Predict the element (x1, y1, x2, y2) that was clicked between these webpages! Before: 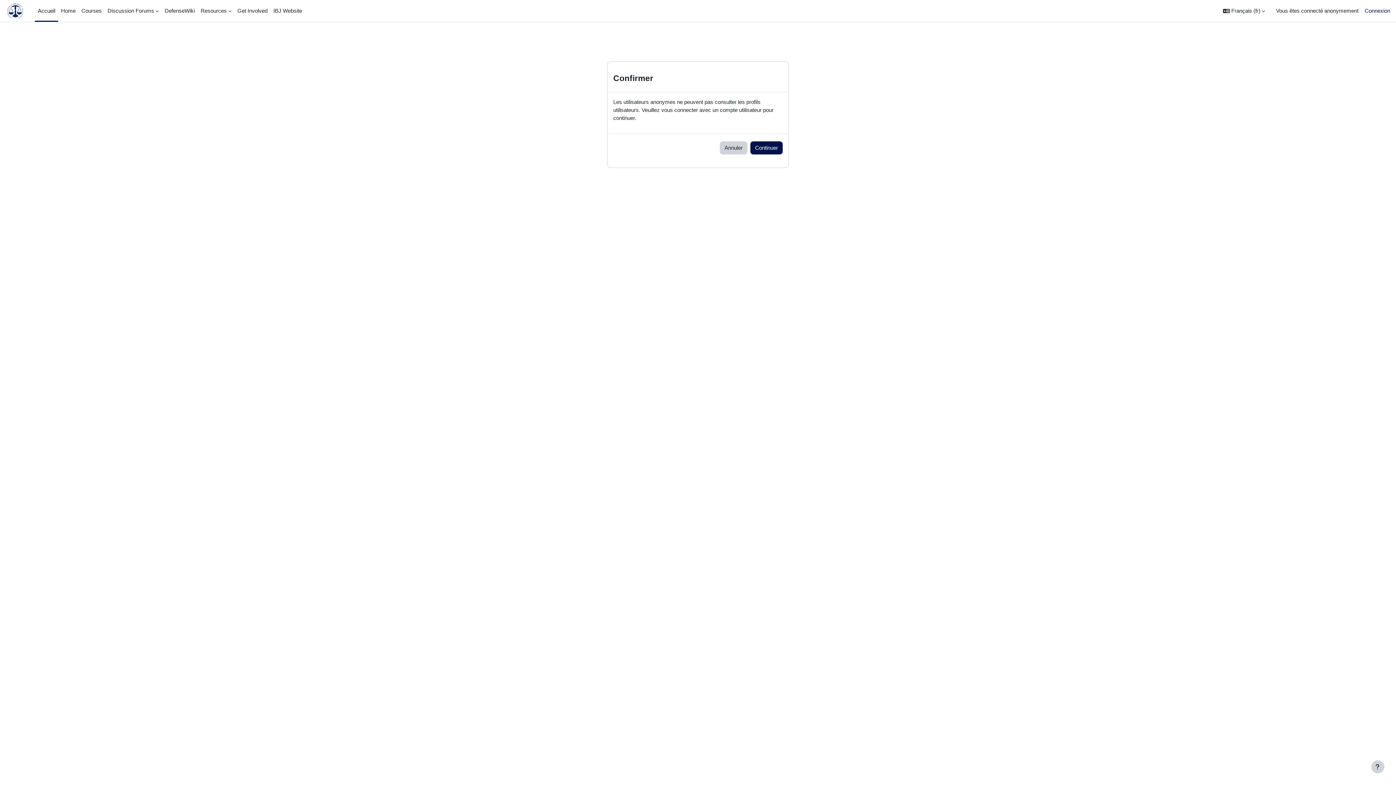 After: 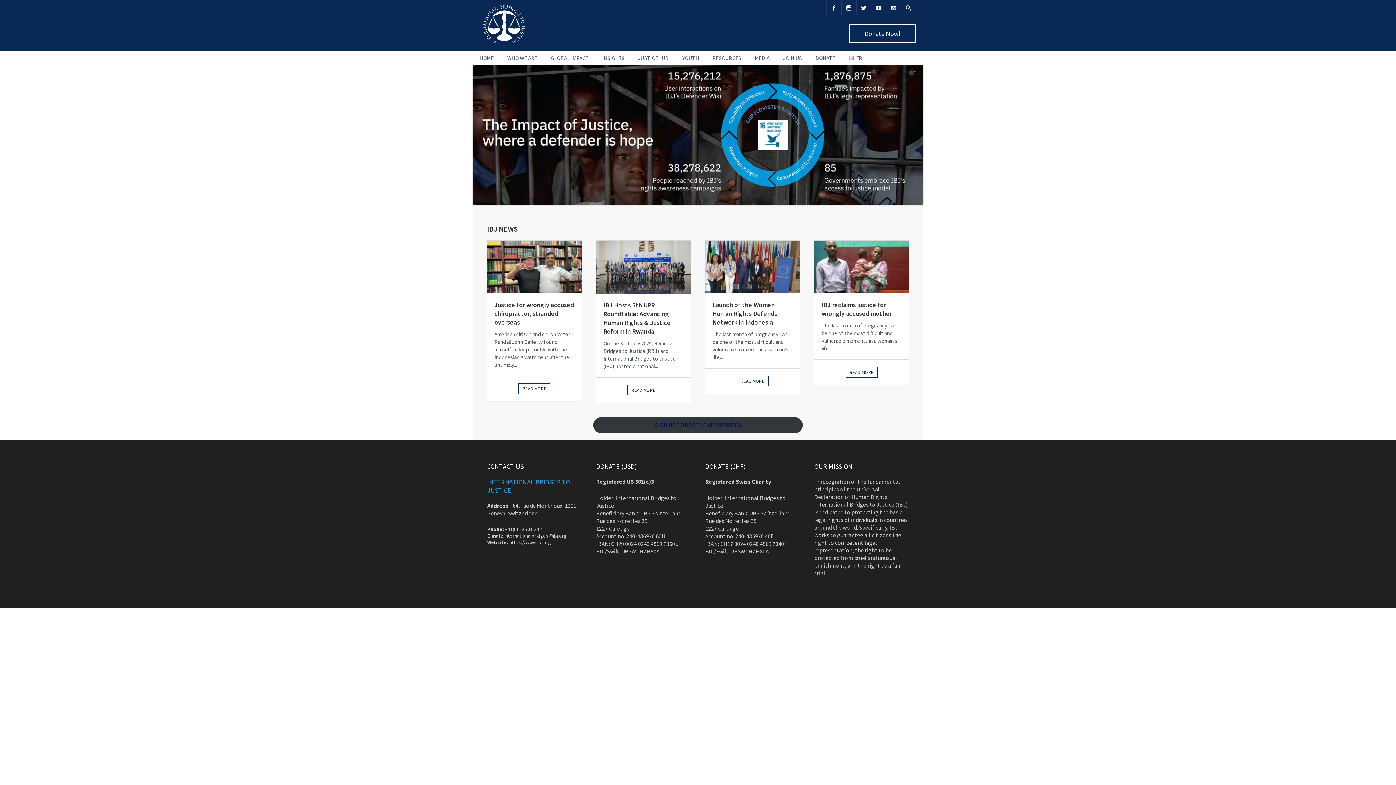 Action: bbox: (270, 0, 305, 21) label: IBJ Website